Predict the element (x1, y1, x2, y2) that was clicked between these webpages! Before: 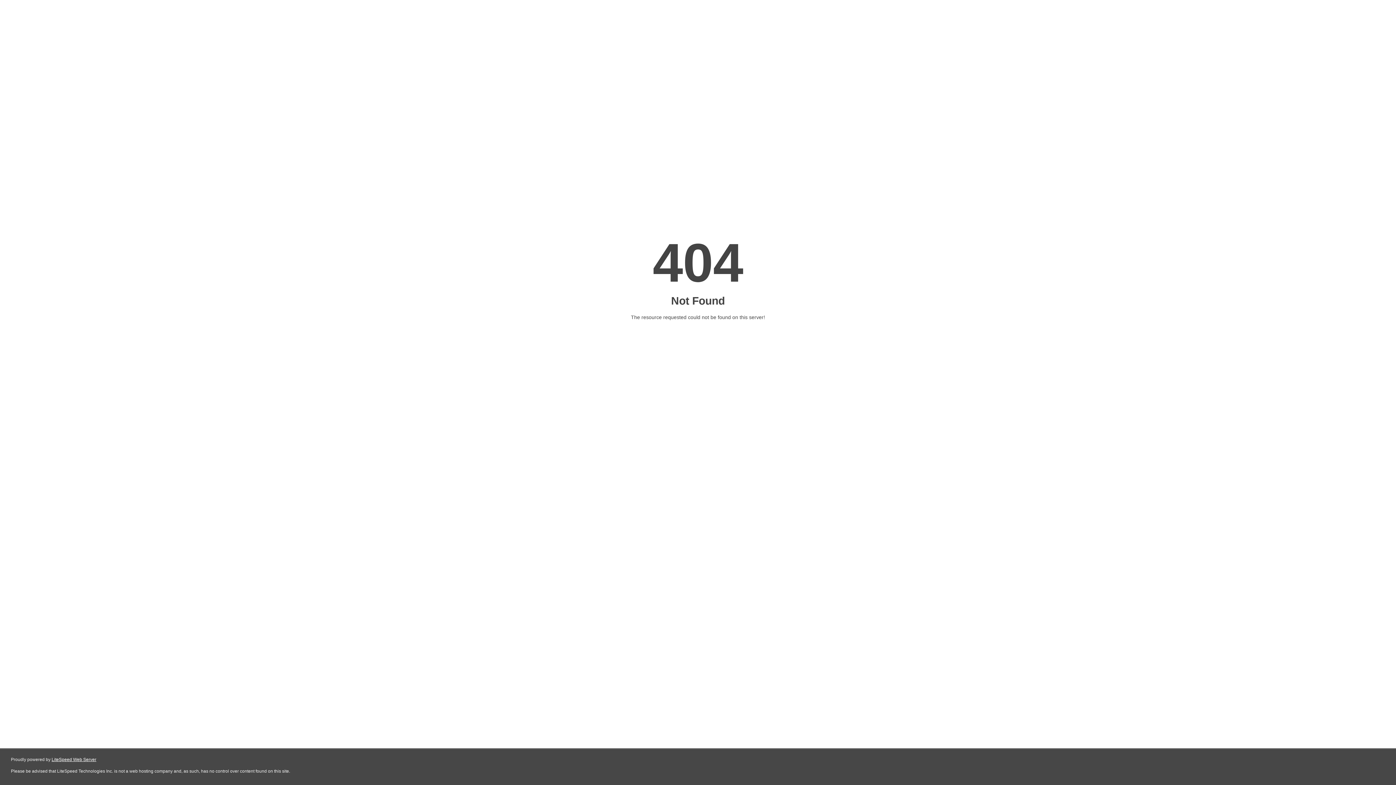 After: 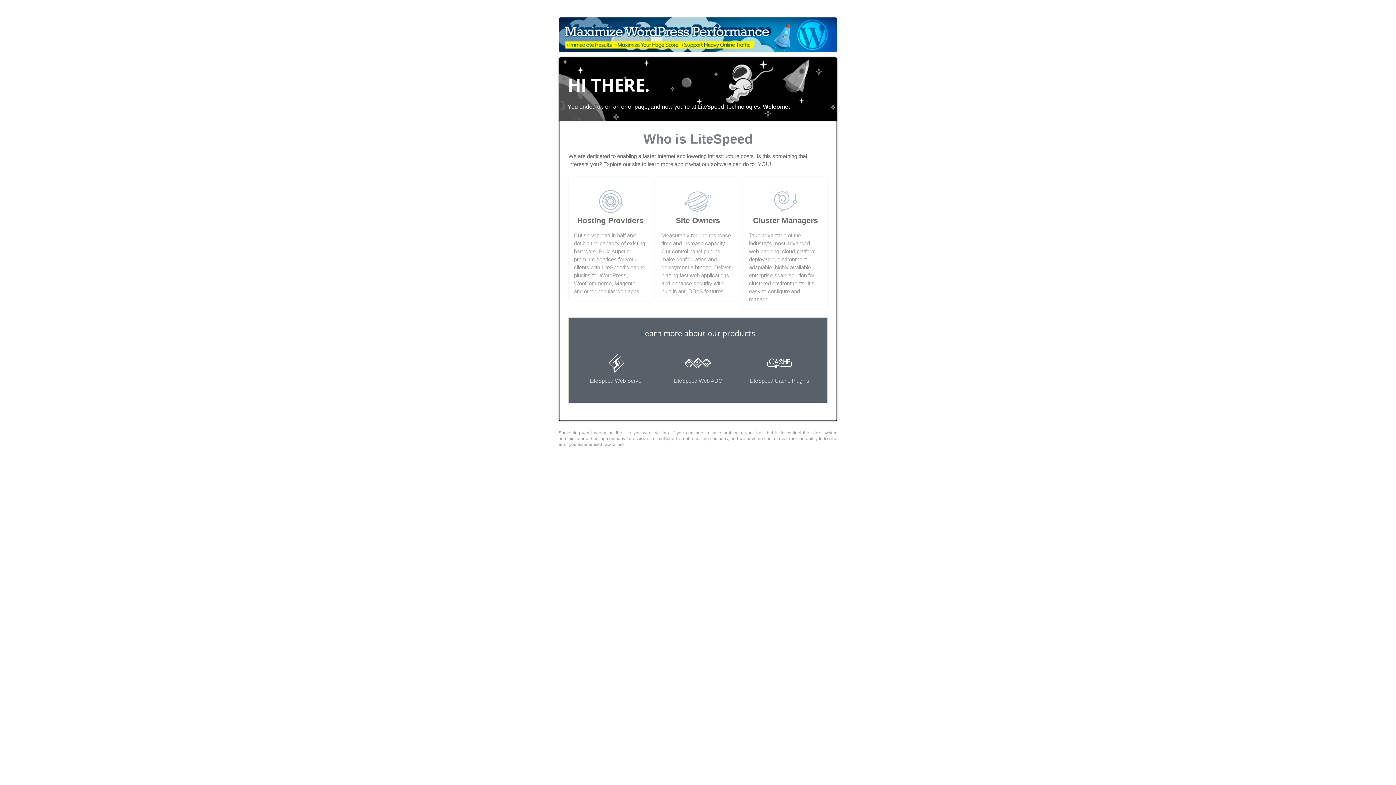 Action: bbox: (51, 757, 96, 762) label: LiteSpeed Web Server